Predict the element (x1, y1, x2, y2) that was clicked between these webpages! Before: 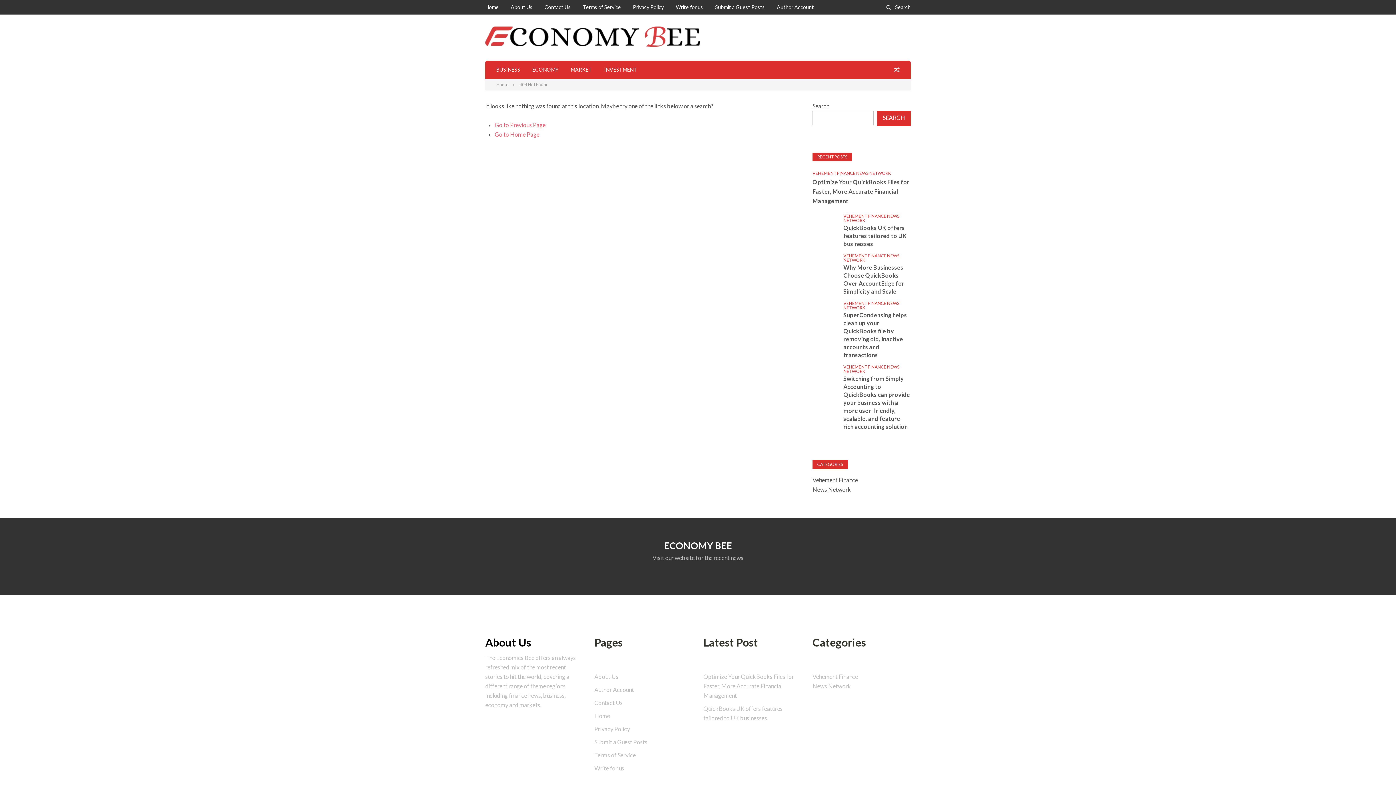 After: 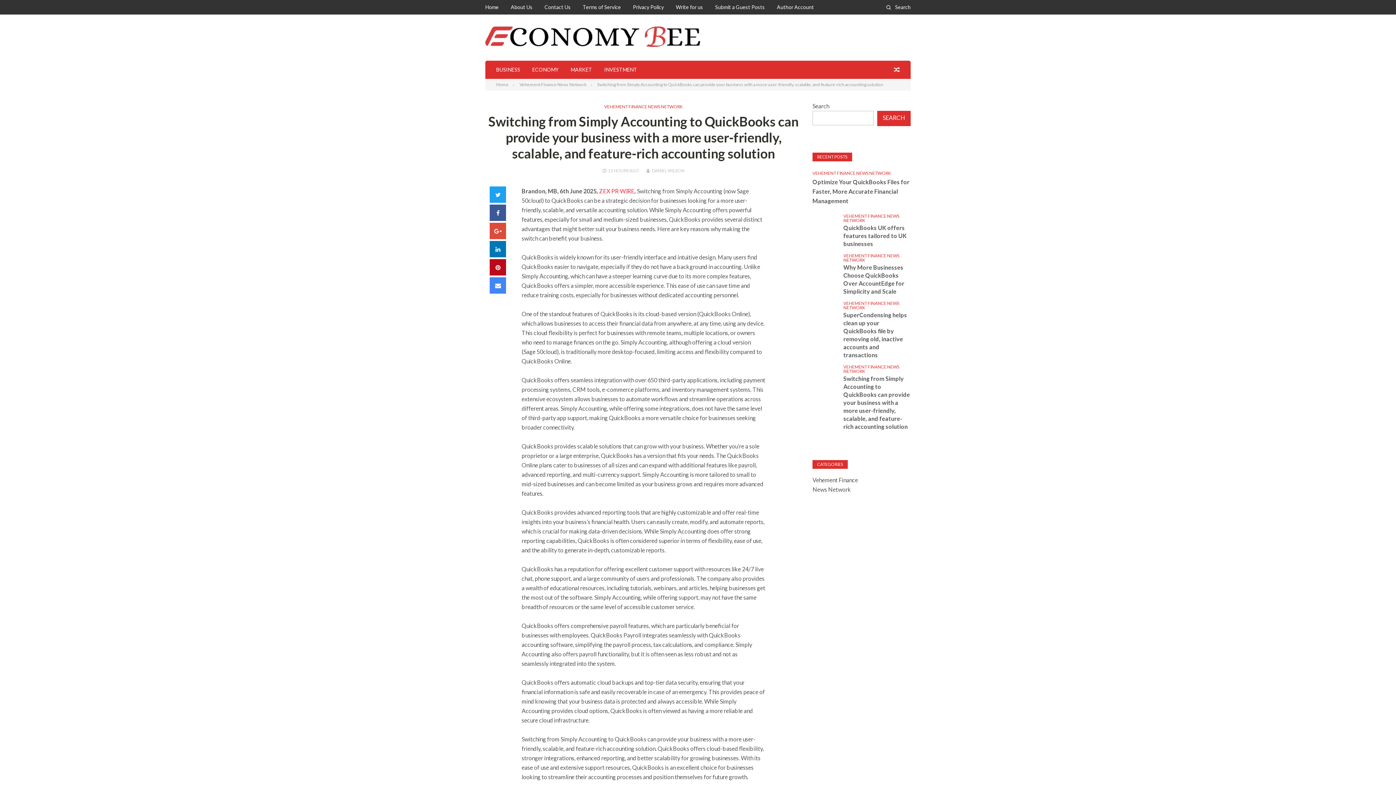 Action: label: Switching from Simply Accounting to QuickBooks can provide your business with a more user-friendly, scalable, and feature-rich accounting solution bbox: (843, 374, 910, 430)